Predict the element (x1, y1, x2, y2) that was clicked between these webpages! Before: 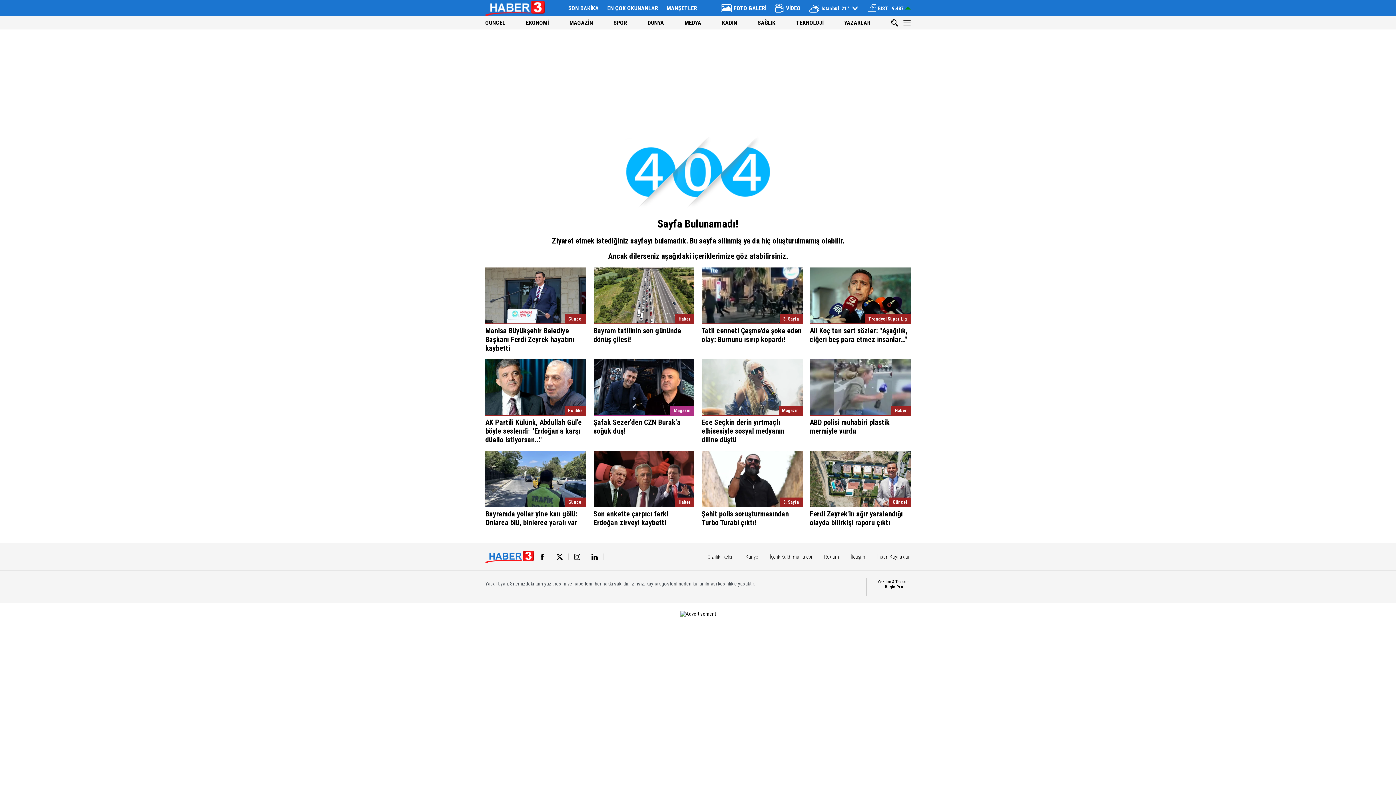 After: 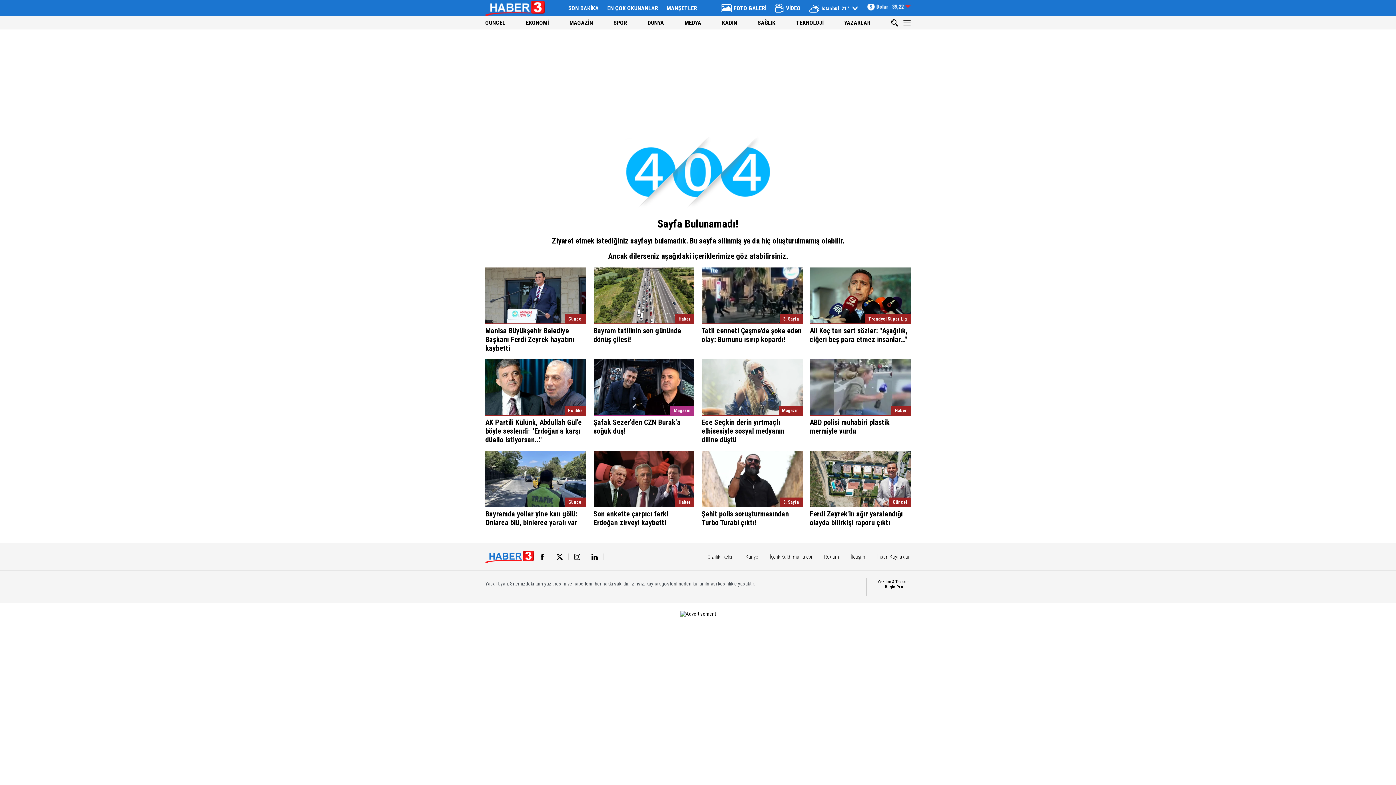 Action: label: MANŞETLER bbox: (666, 4, 697, 11)